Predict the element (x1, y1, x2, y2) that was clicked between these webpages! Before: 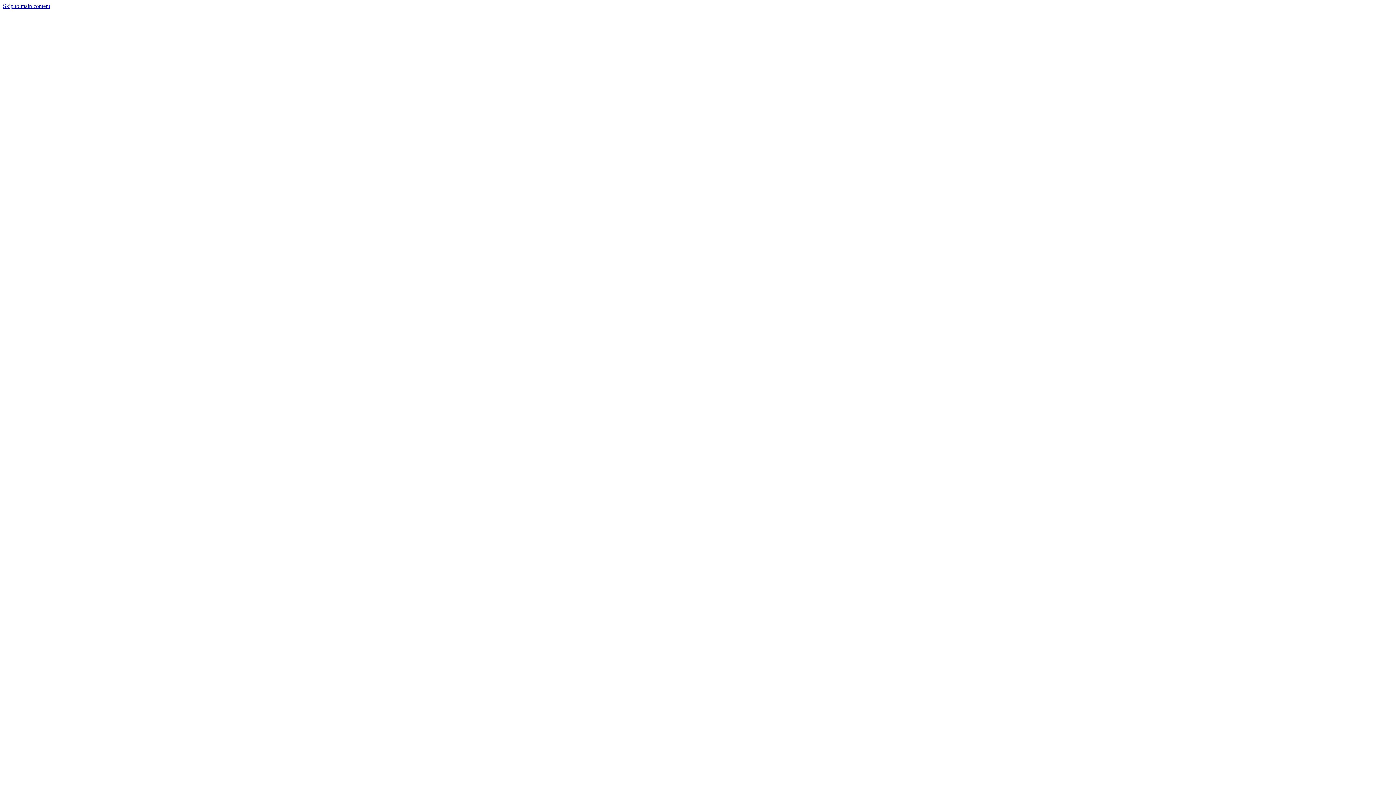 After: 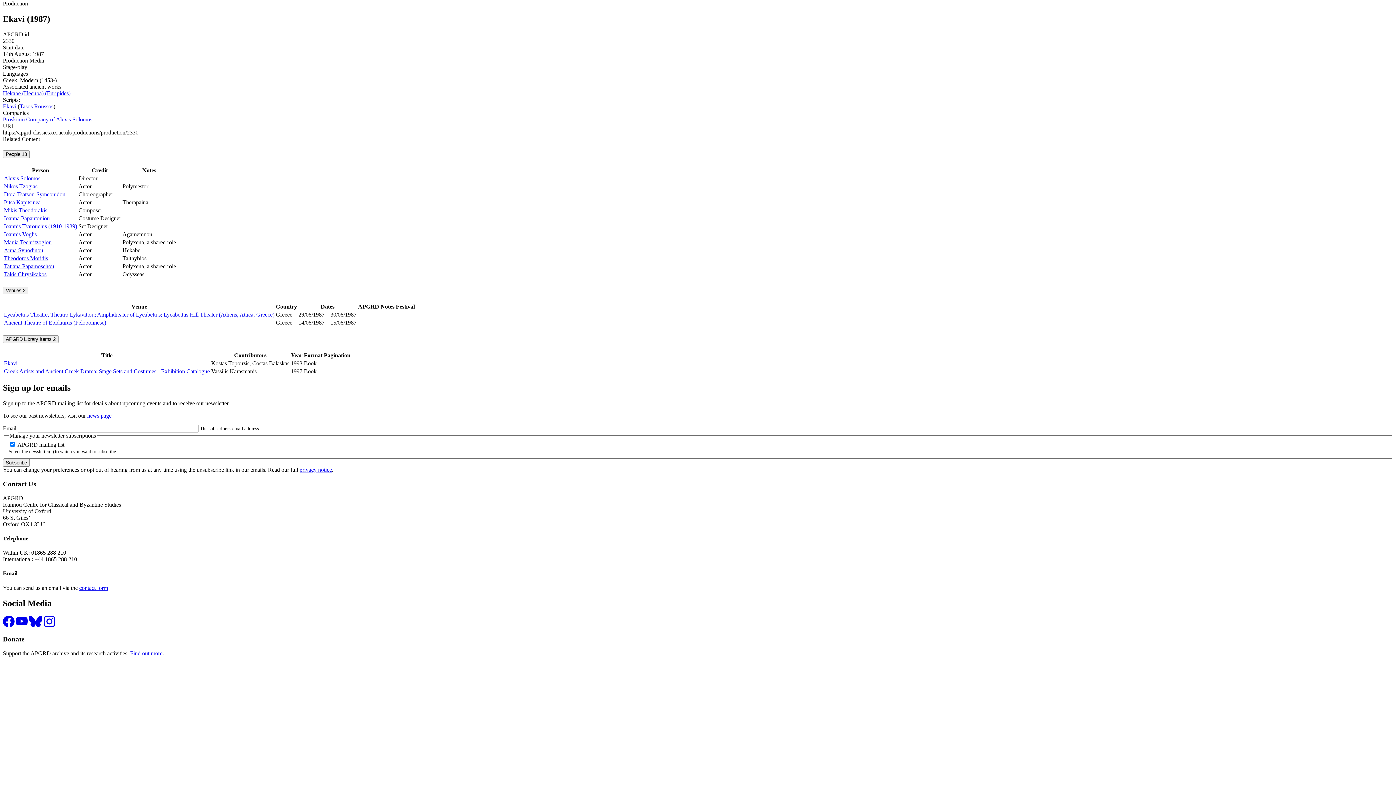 Action: label: Skip to main content bbox: (2, 2, 50, 9)